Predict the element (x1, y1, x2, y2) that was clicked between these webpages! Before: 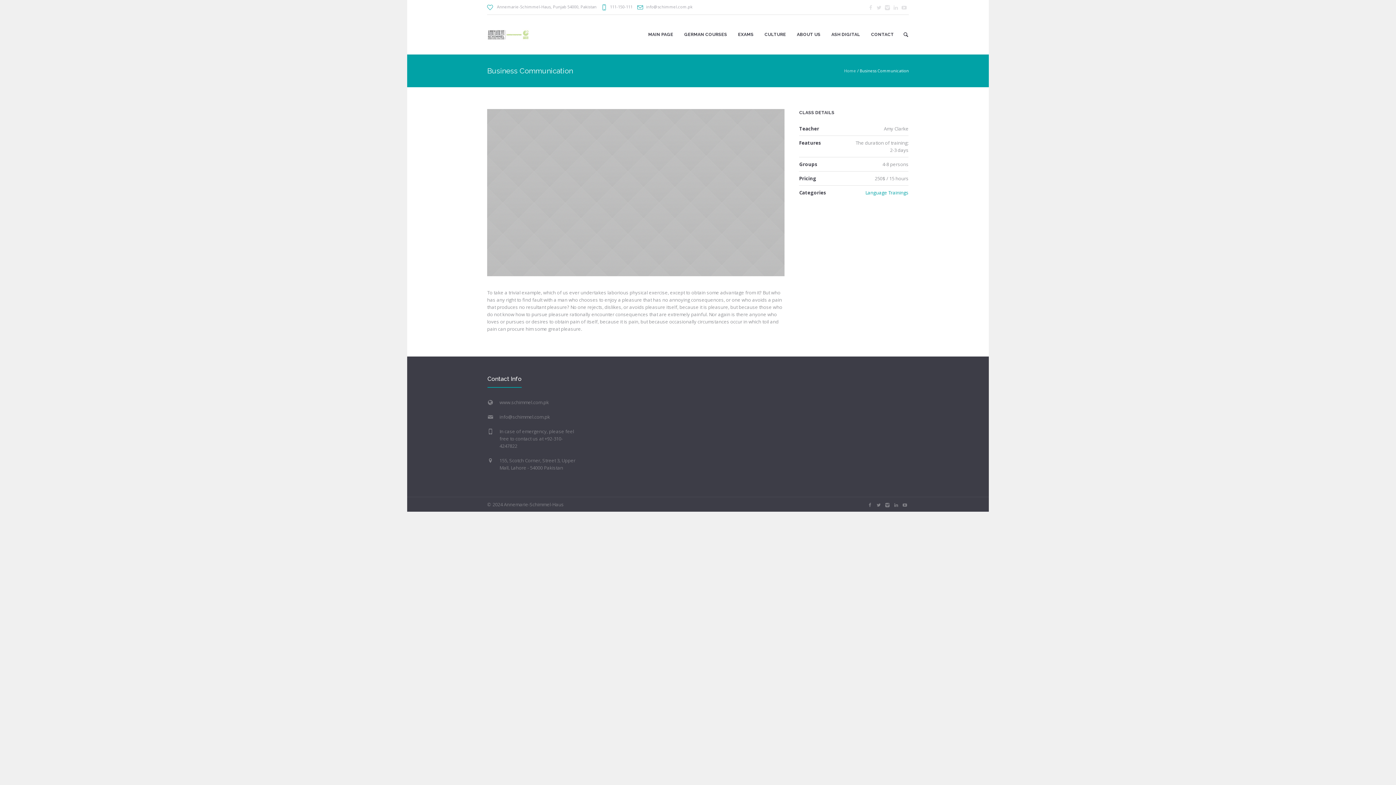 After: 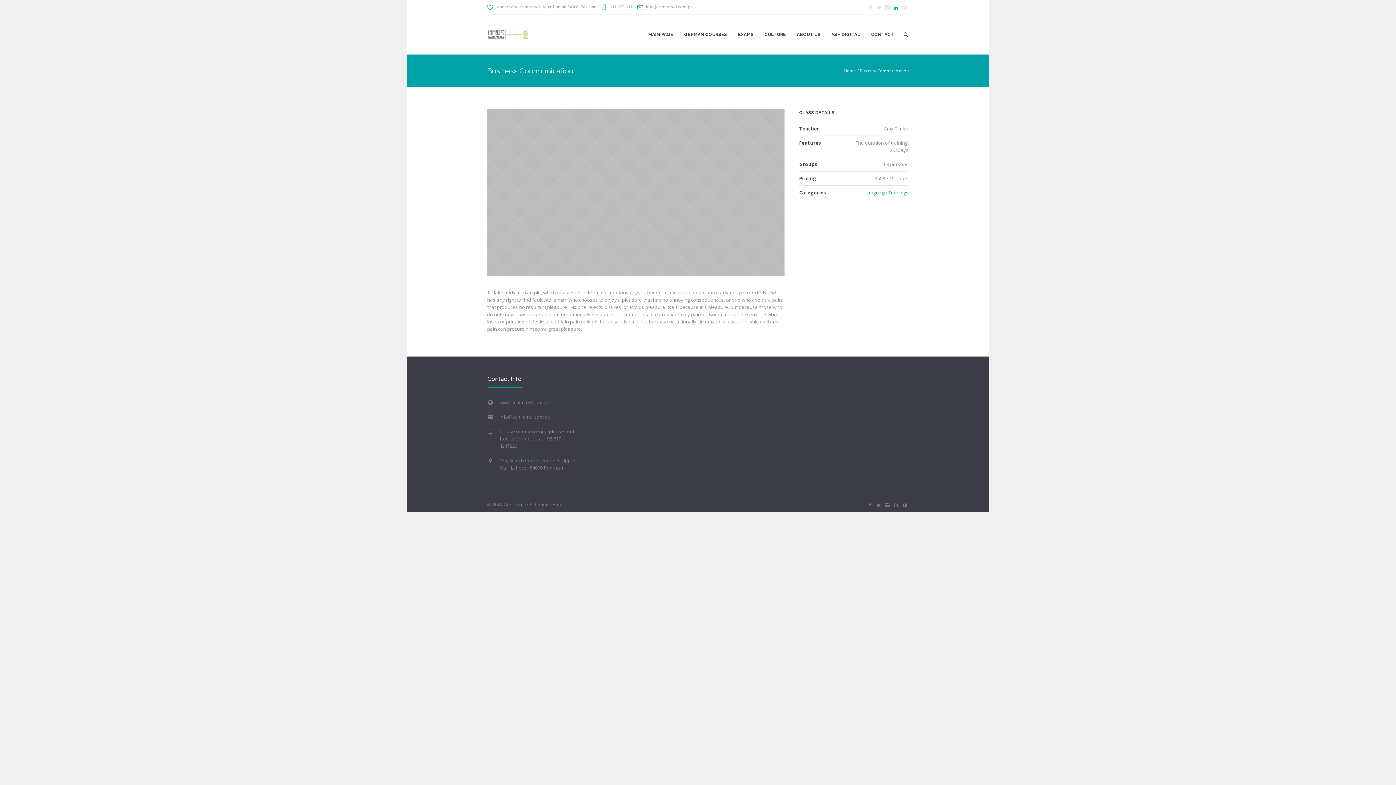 Action: bbox: (892, 3, 899, 11)